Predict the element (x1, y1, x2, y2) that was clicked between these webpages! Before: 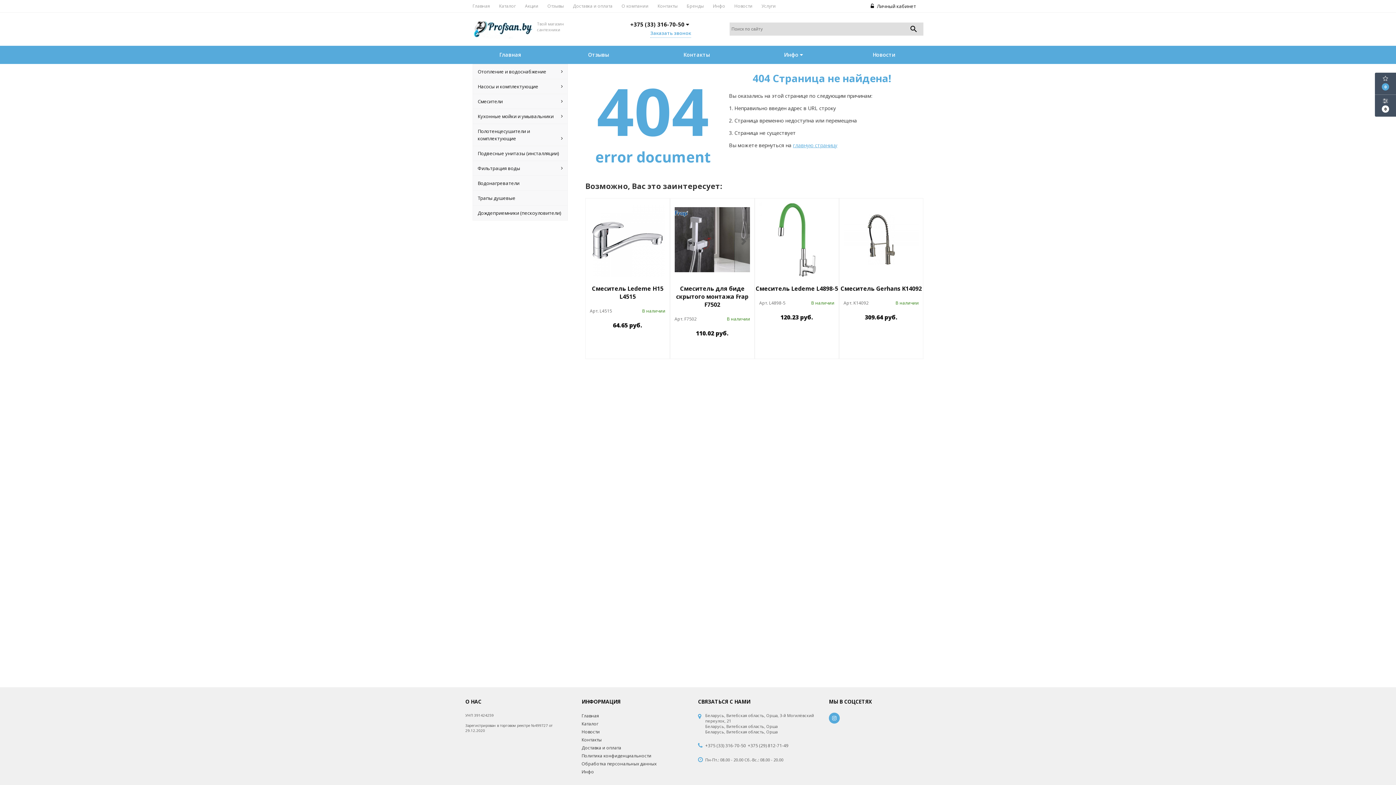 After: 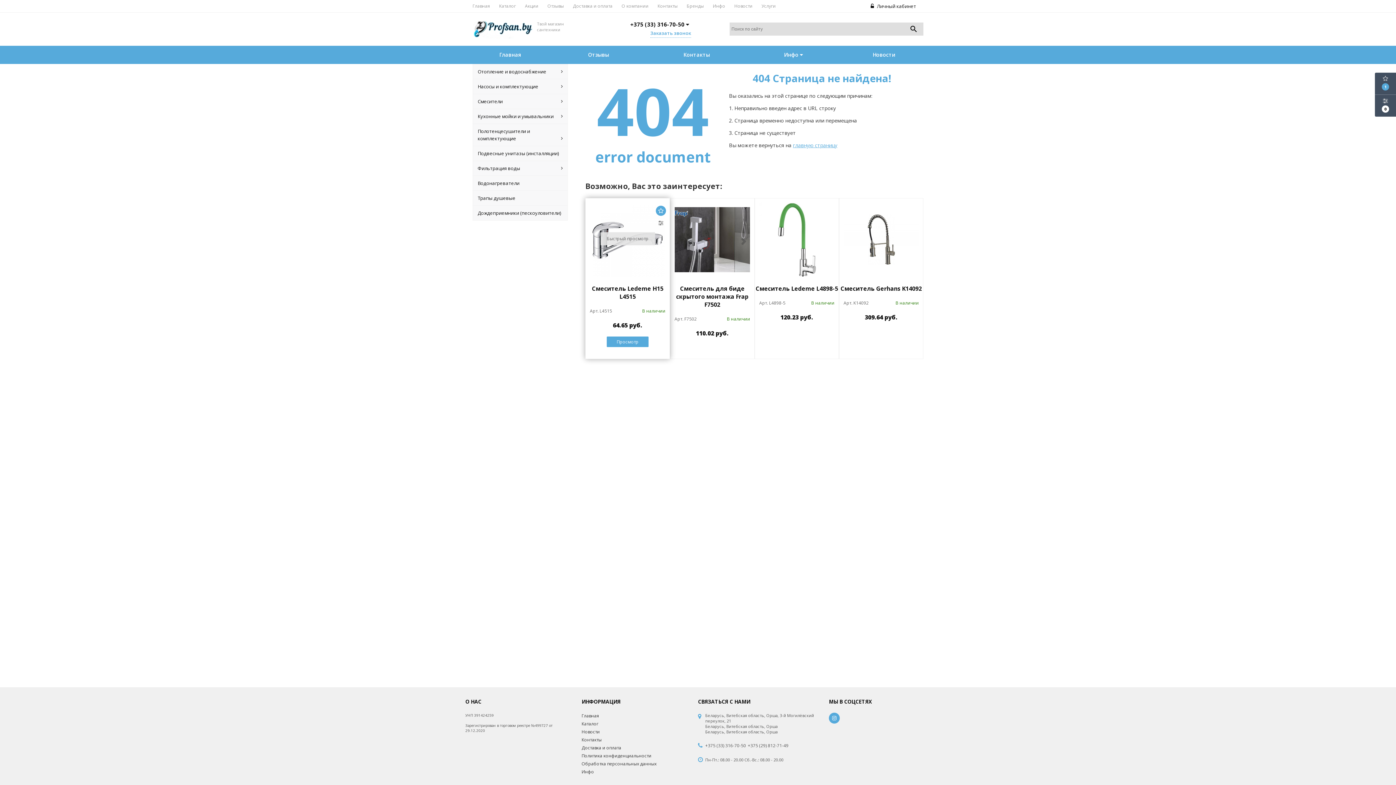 Action: bbox: (656, 205, 666, 215)